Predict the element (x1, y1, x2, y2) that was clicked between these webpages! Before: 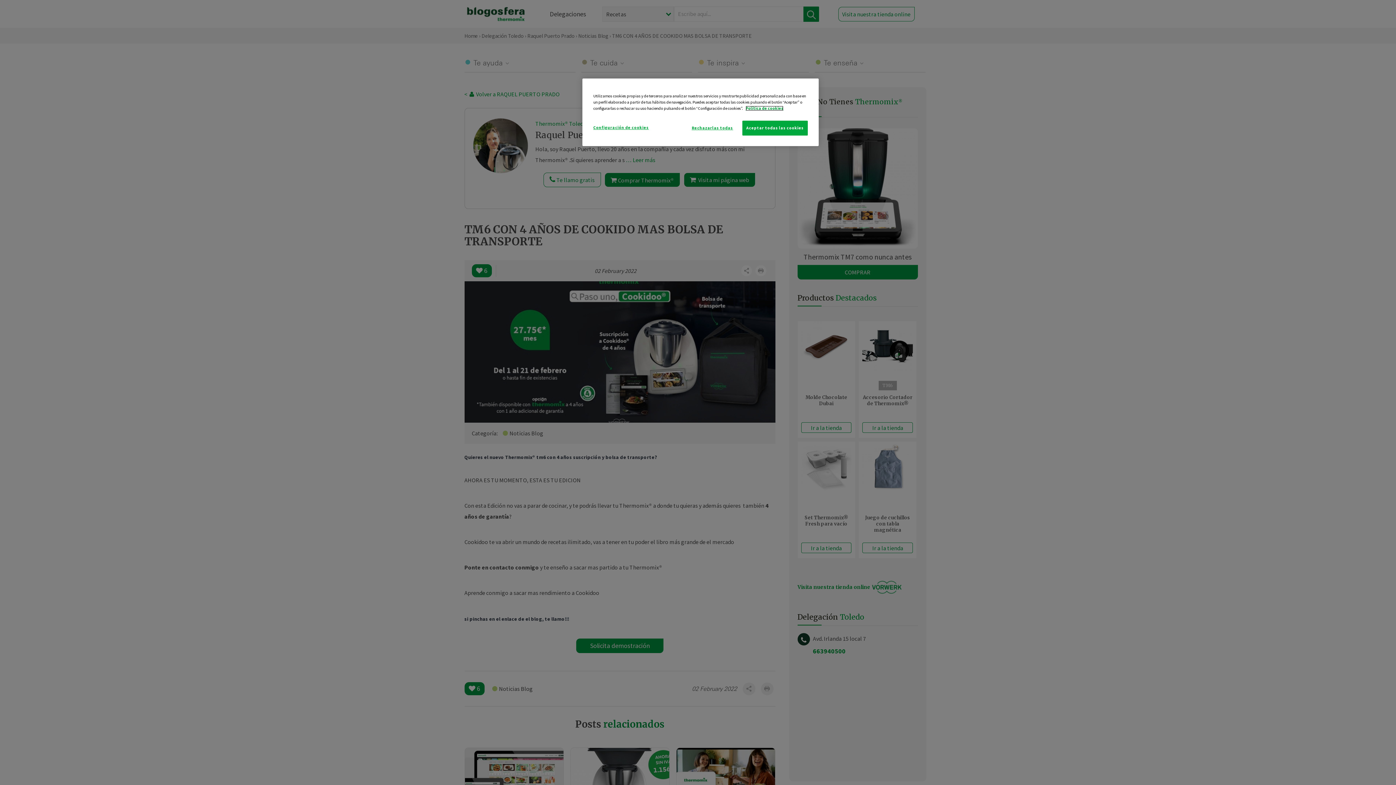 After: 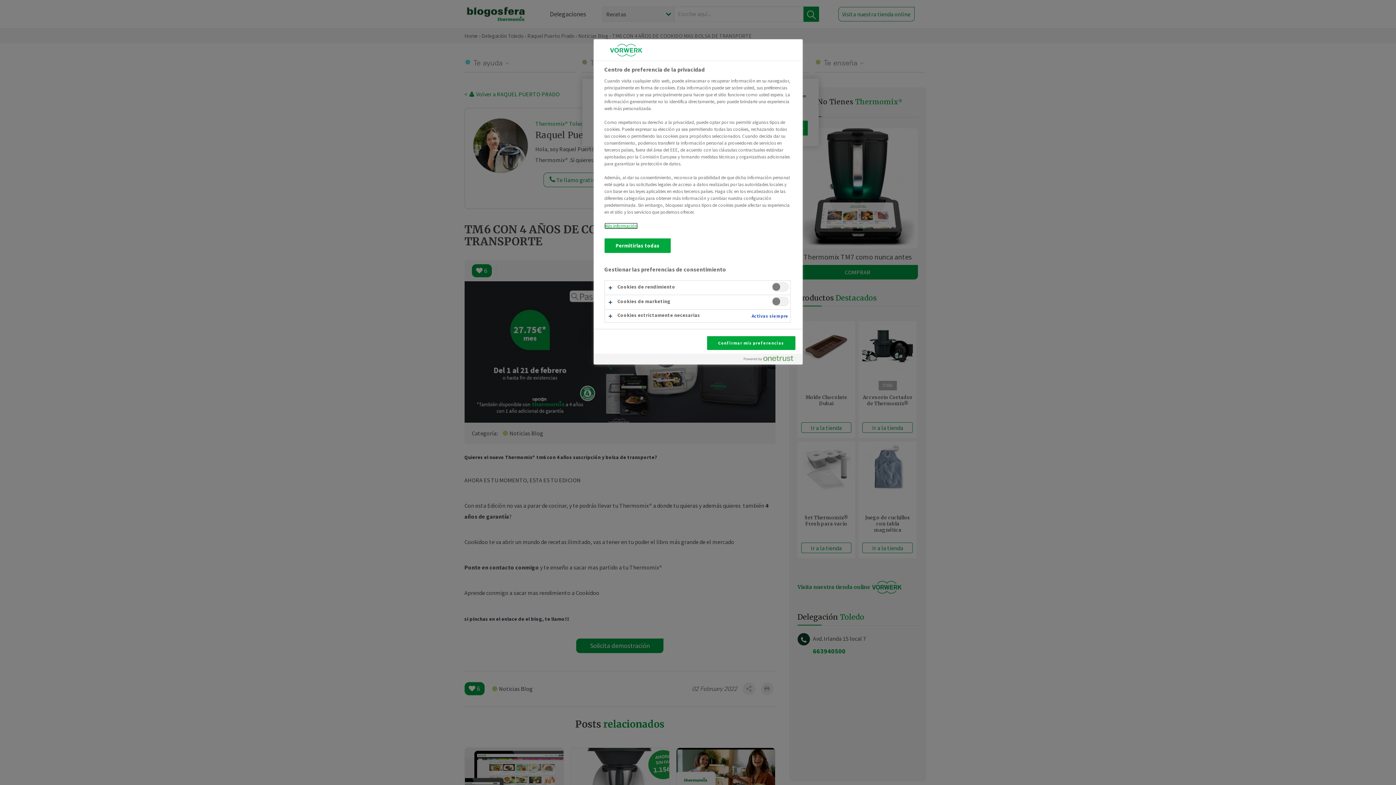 Action: bbox: (593, 120, 648, 134) label: Configuración de cookies